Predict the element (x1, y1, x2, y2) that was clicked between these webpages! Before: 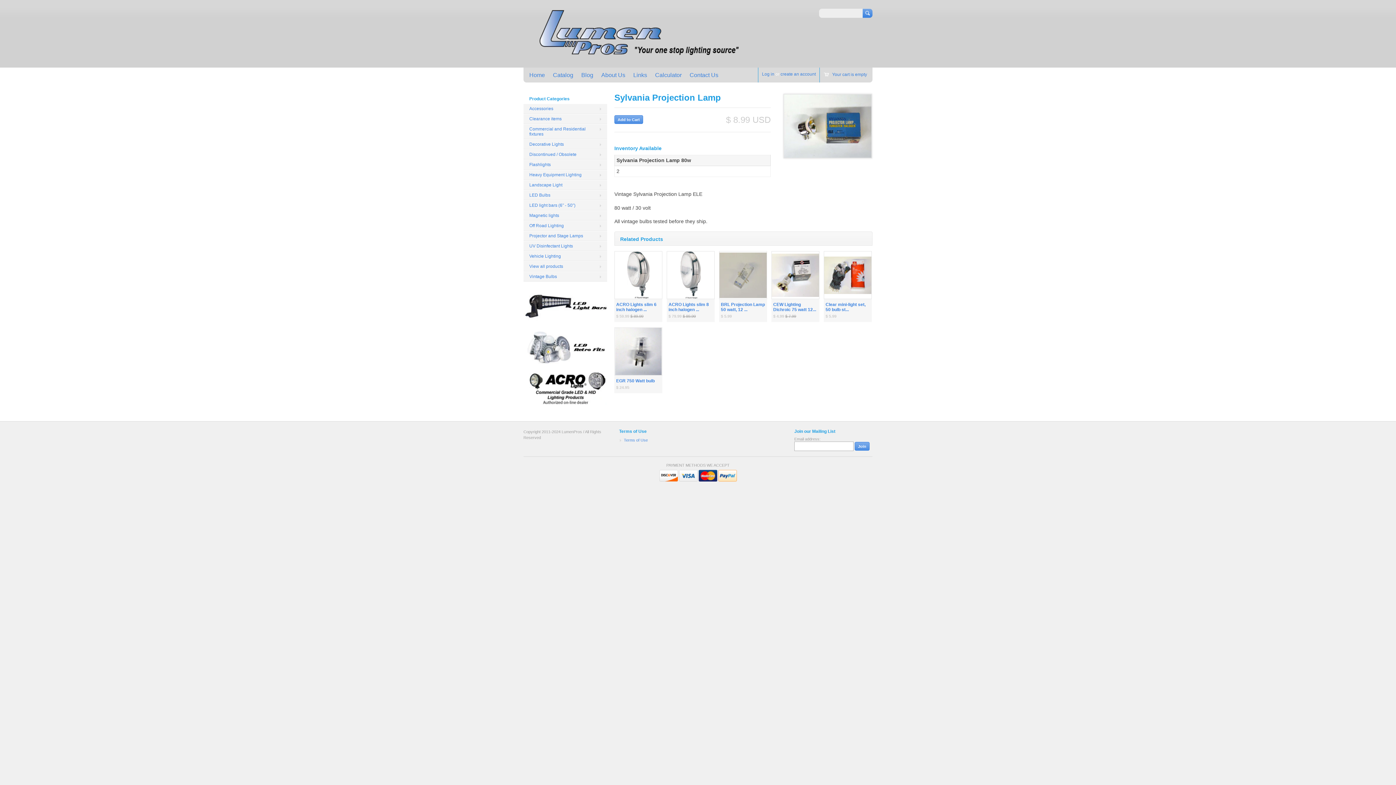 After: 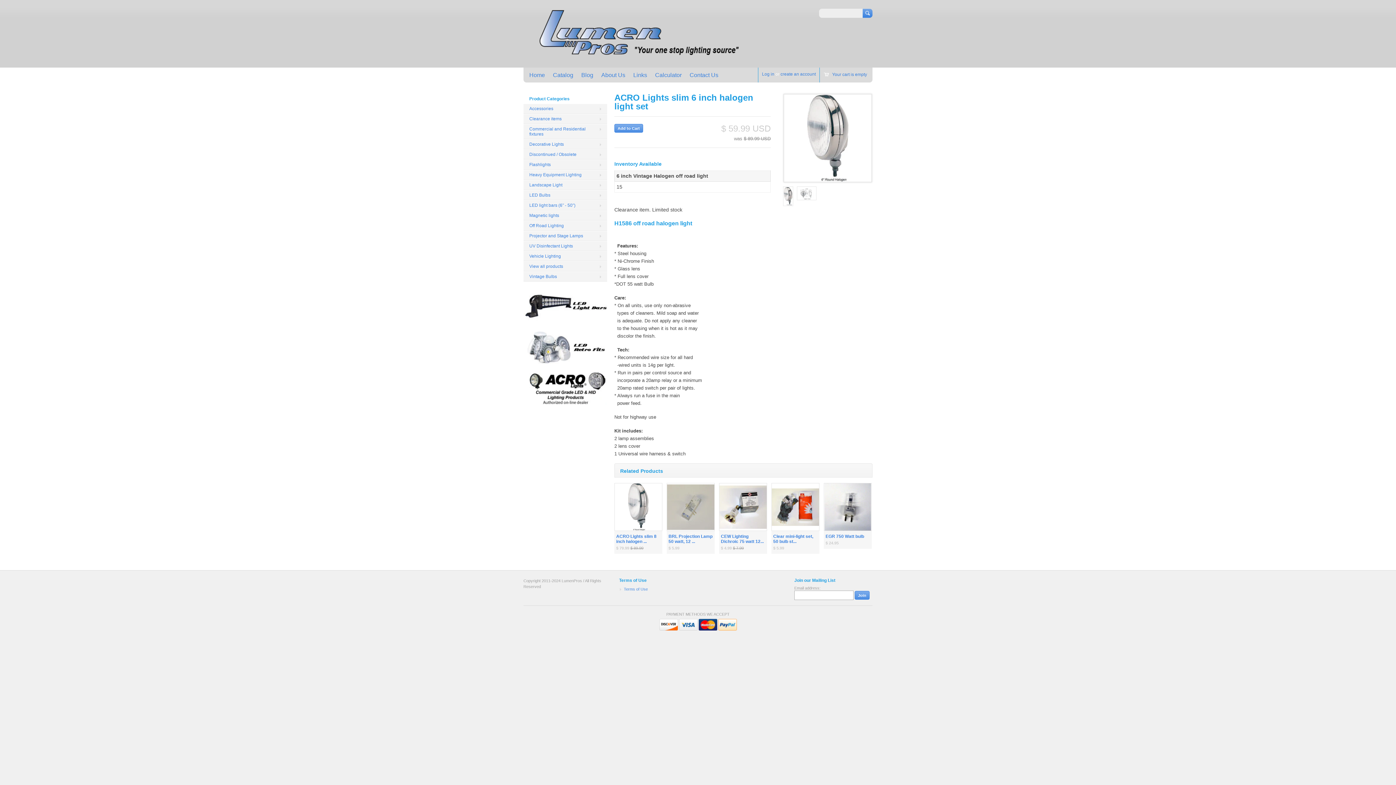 Action: bbox: (614, 251, 662, 298)